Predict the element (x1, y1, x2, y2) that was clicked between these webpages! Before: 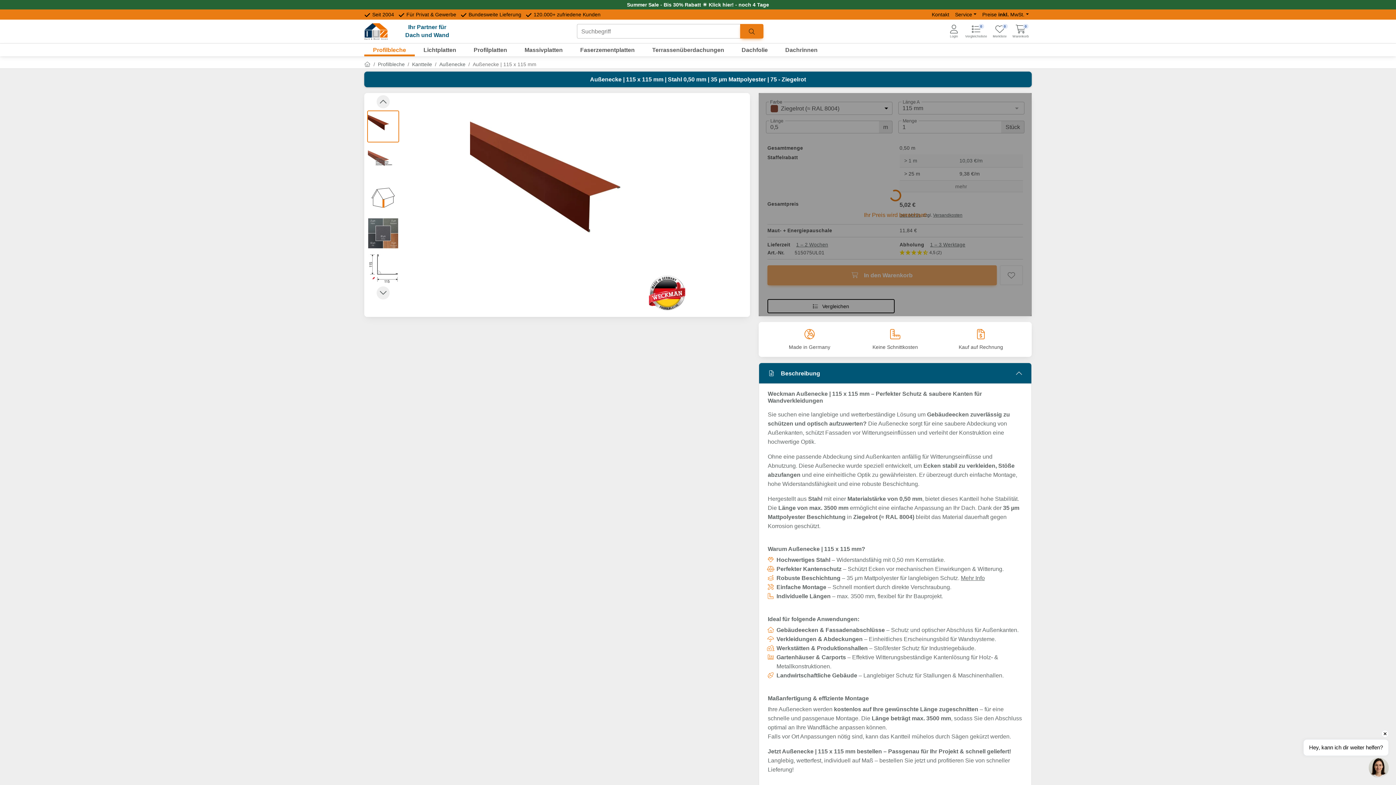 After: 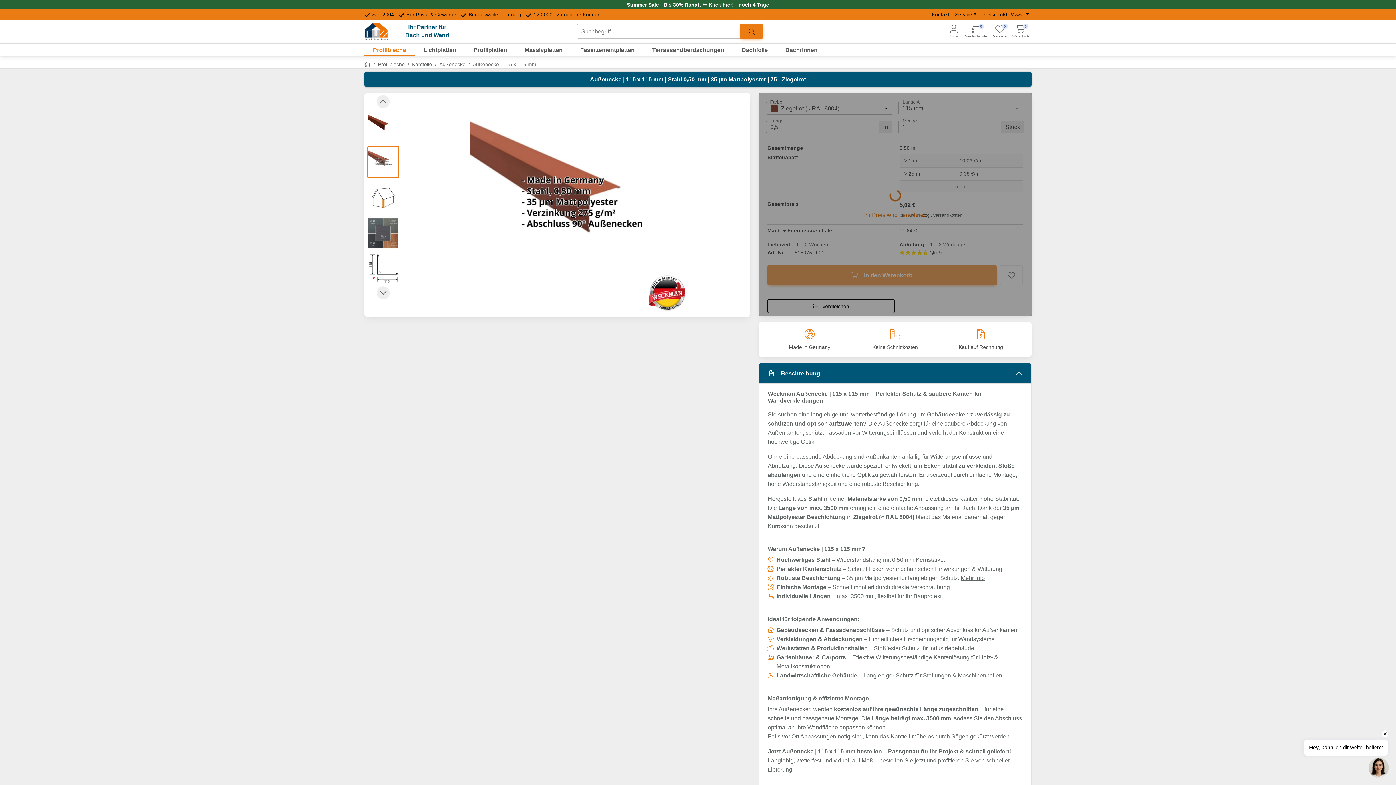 Action: label: Next slide bbox: (376, 286, 389, 299)